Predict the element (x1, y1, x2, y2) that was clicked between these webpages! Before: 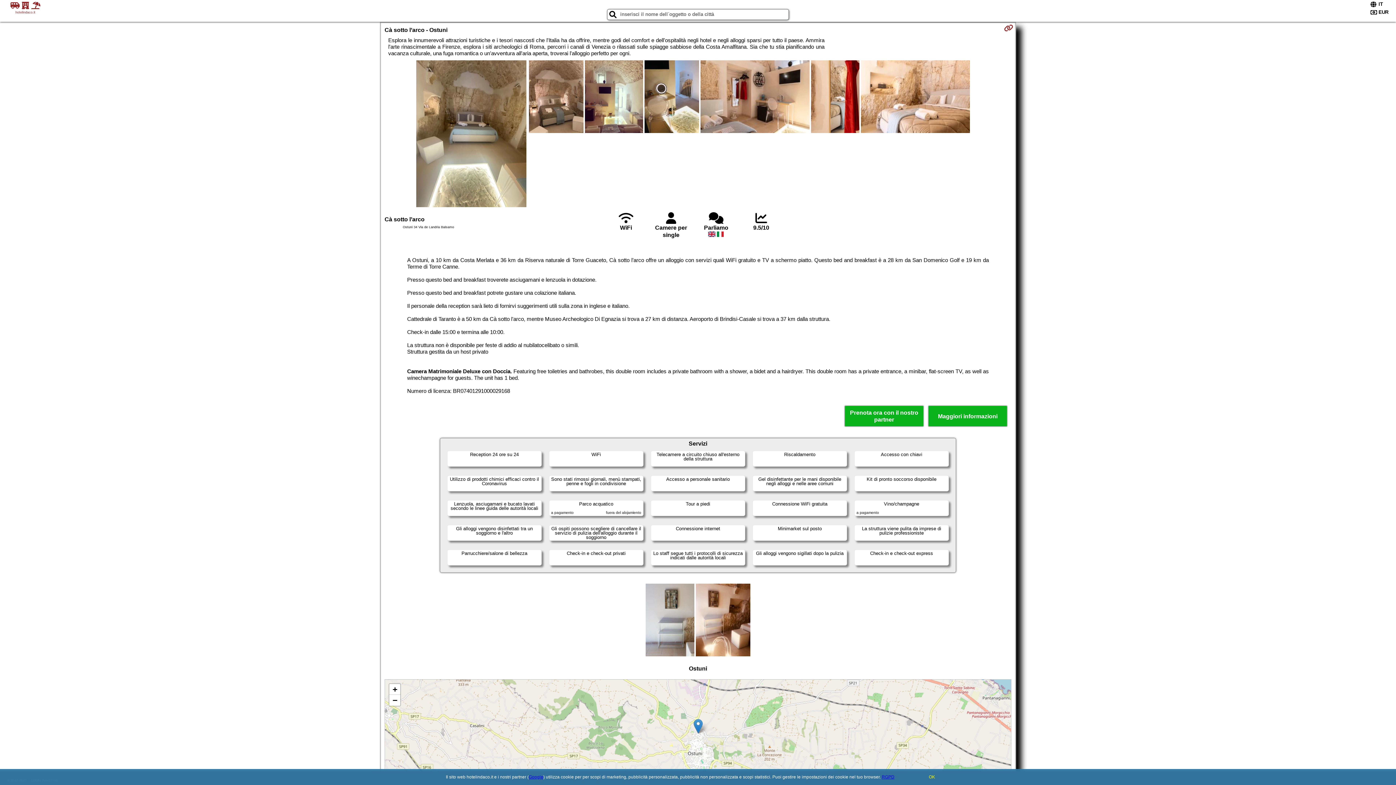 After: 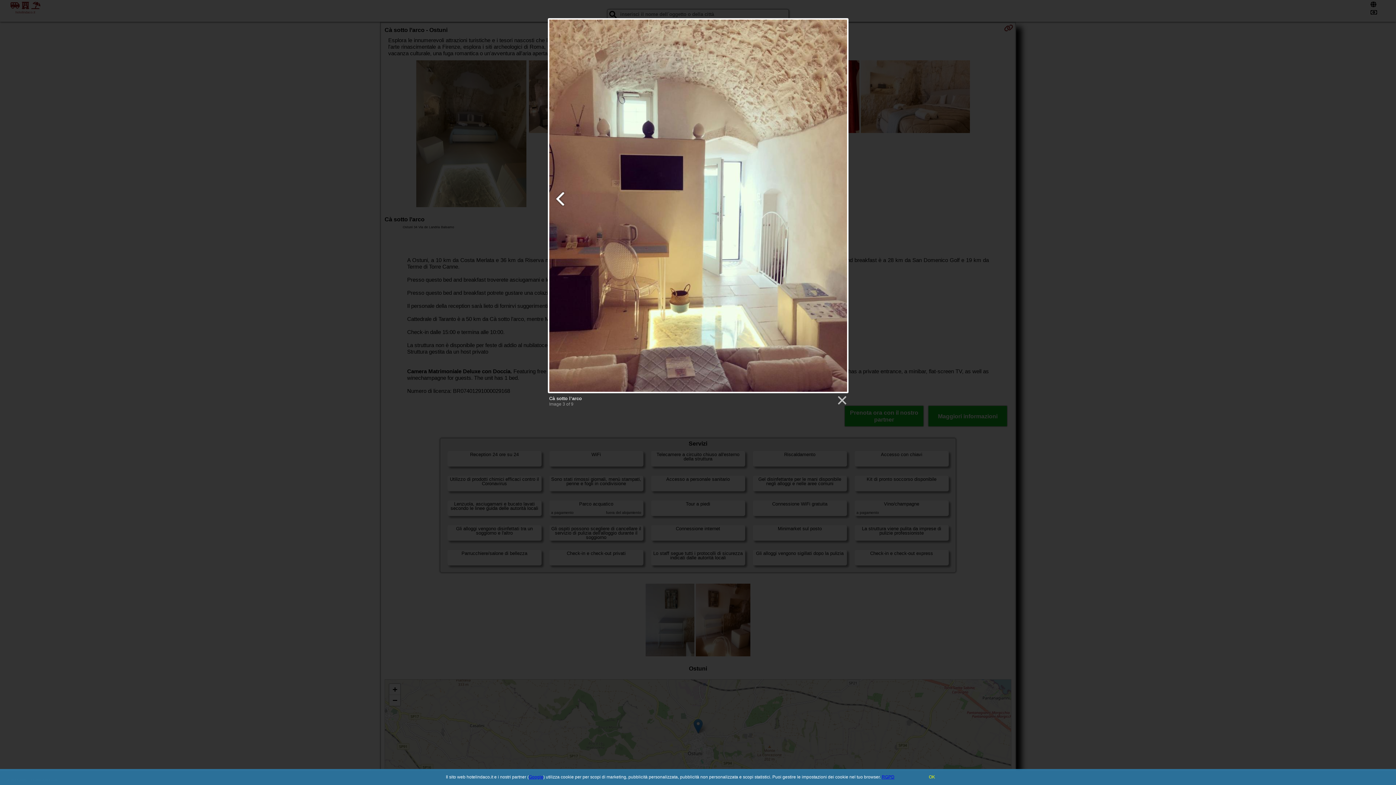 Action: bbox: (584, 60, 644, 134)